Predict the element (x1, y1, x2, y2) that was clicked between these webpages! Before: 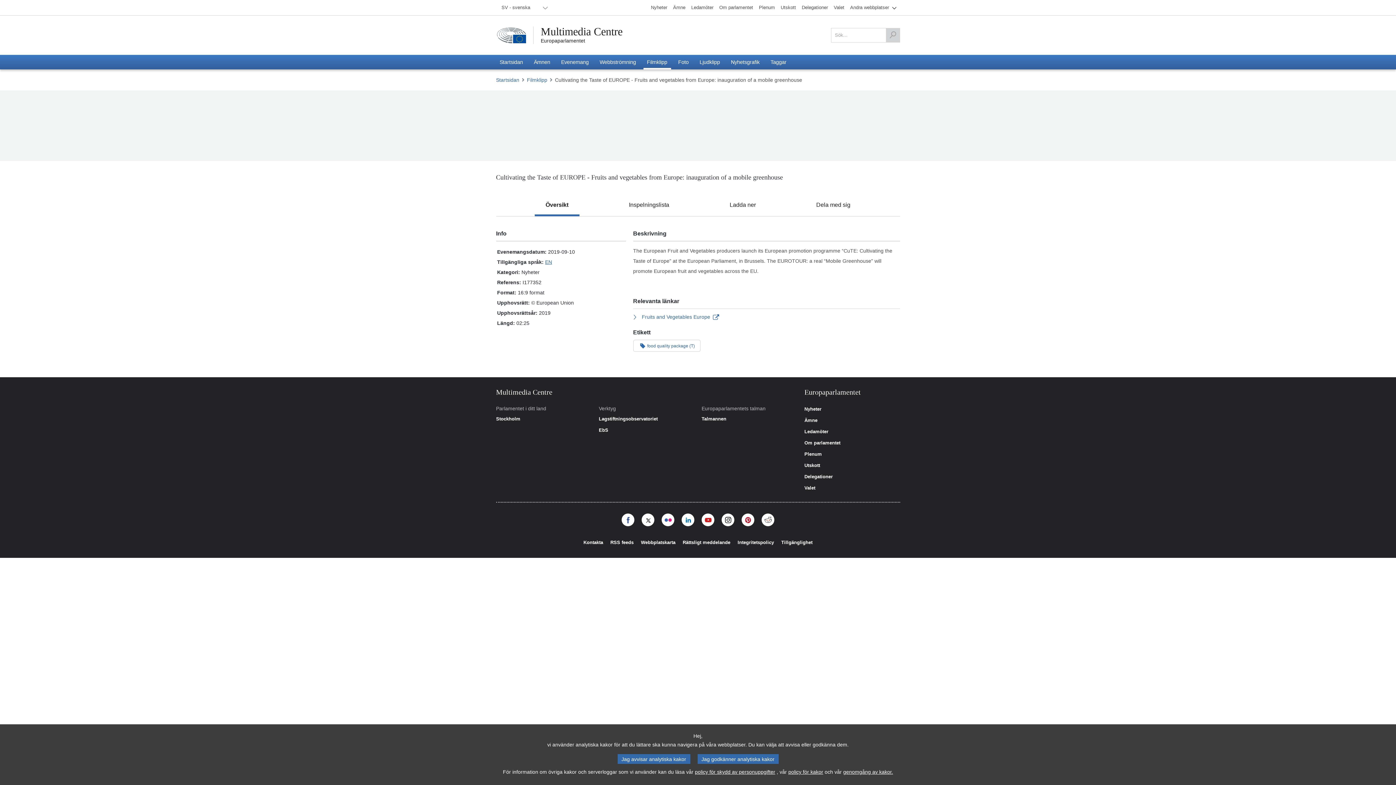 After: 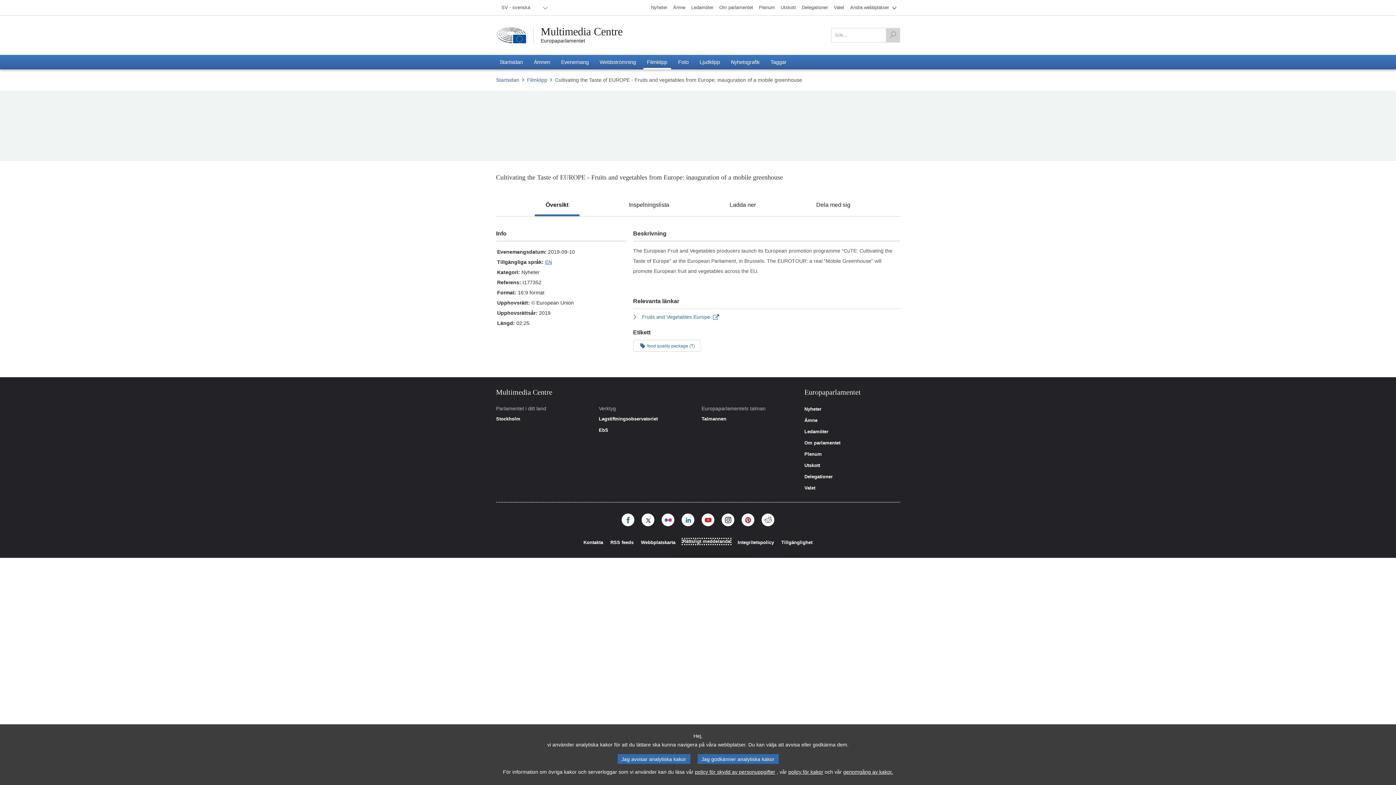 Action: label: Rättsligt meddelande bbox: (682, 540, 730, 545)